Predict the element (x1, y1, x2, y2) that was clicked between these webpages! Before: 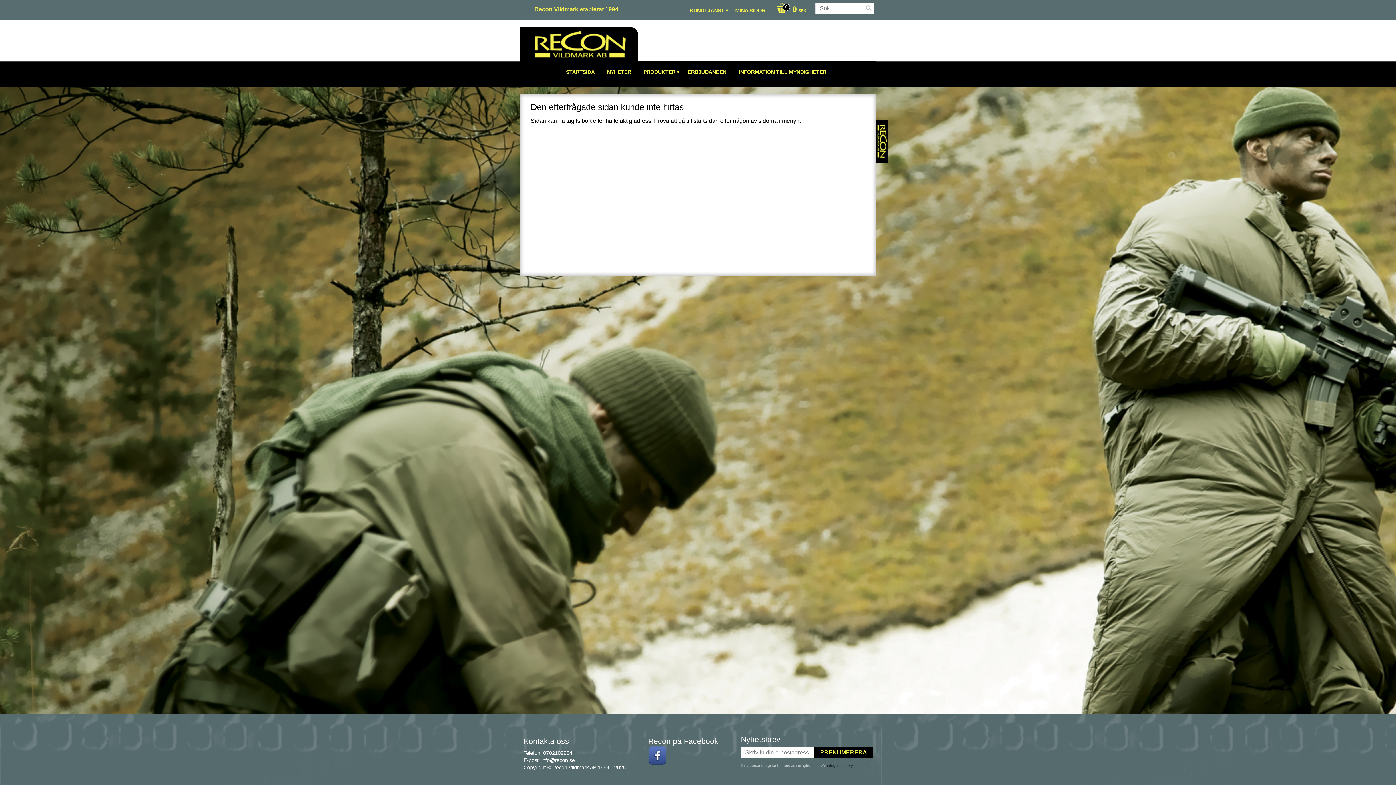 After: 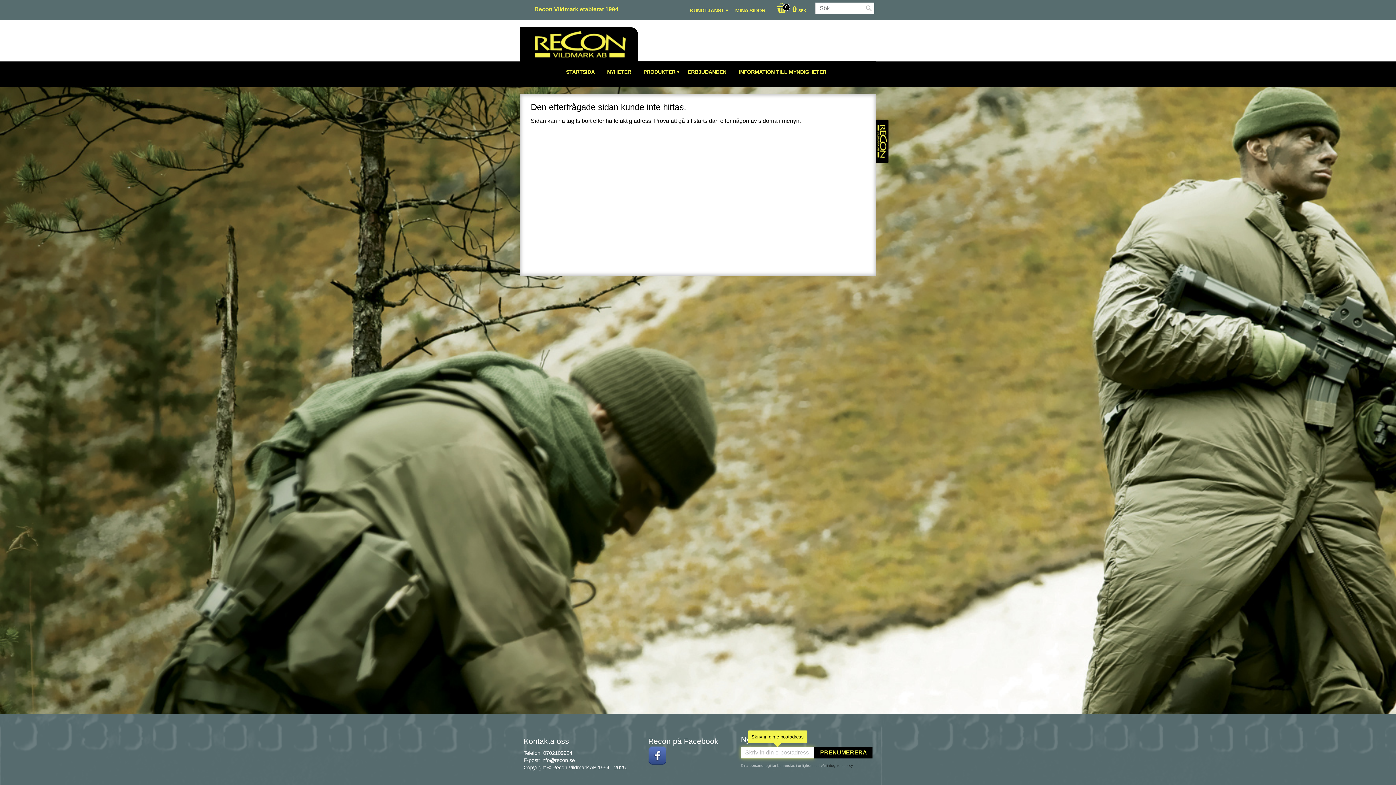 Action: bbox: (814, 747, 872, 758) label: PRENUMERERA